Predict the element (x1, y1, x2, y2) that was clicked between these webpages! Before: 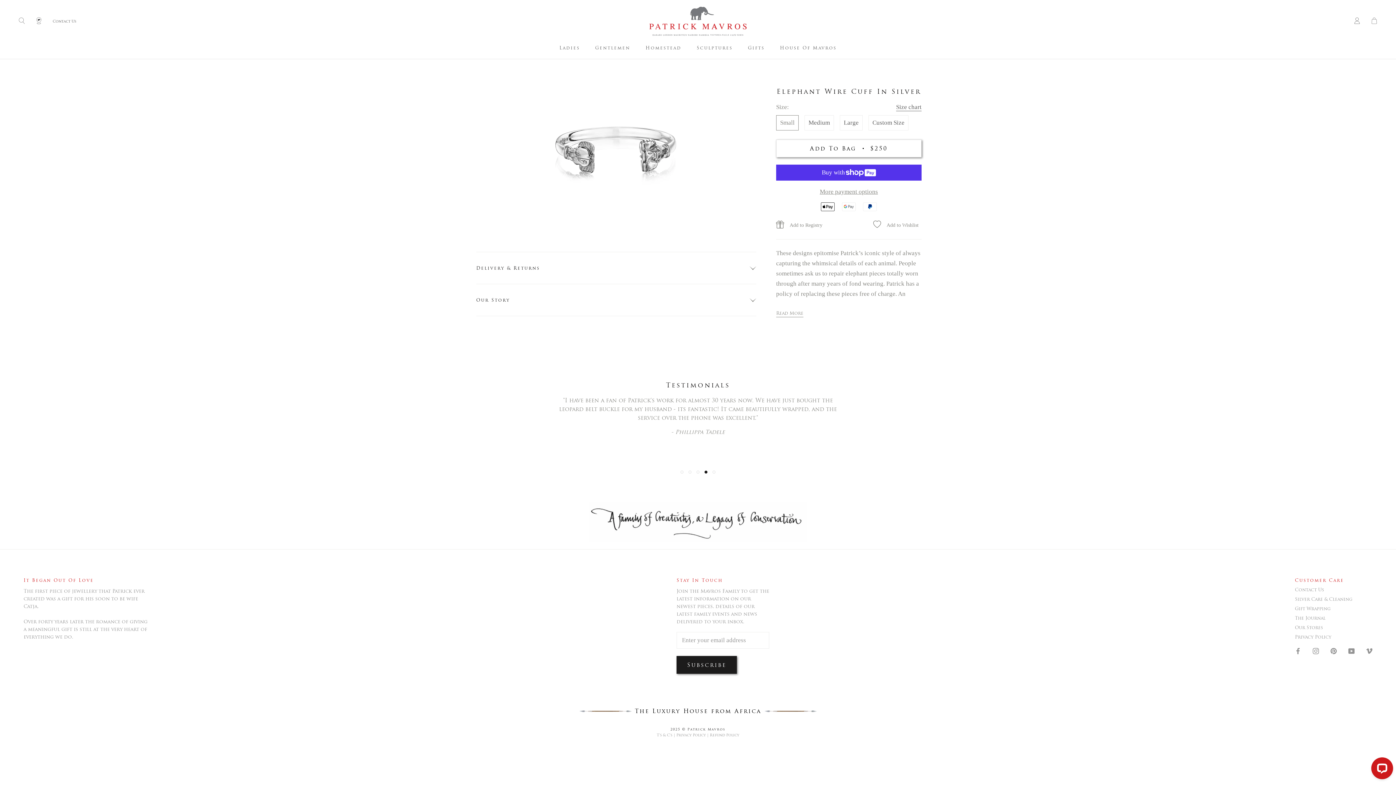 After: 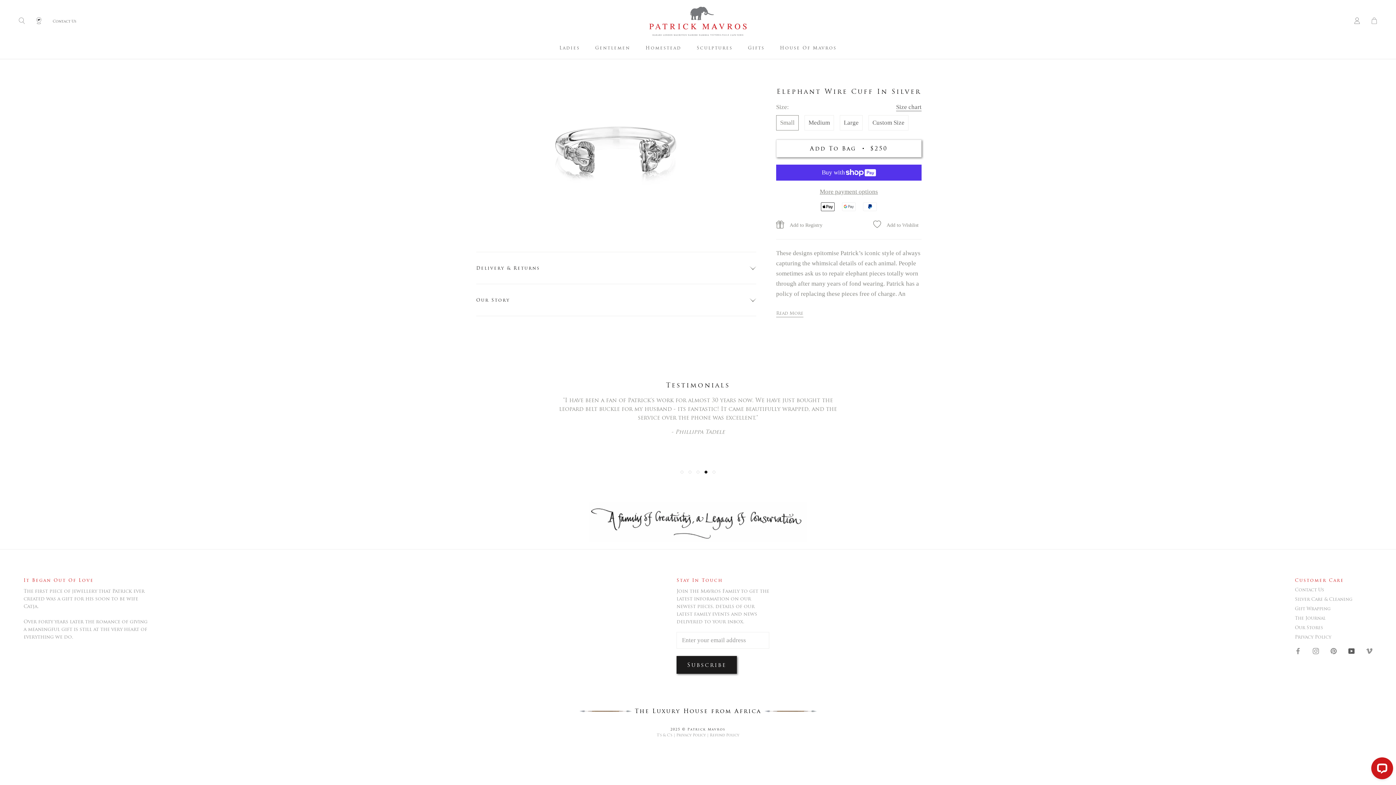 Action: label: YouTube bbox: (1348, 645, 1354, 656)